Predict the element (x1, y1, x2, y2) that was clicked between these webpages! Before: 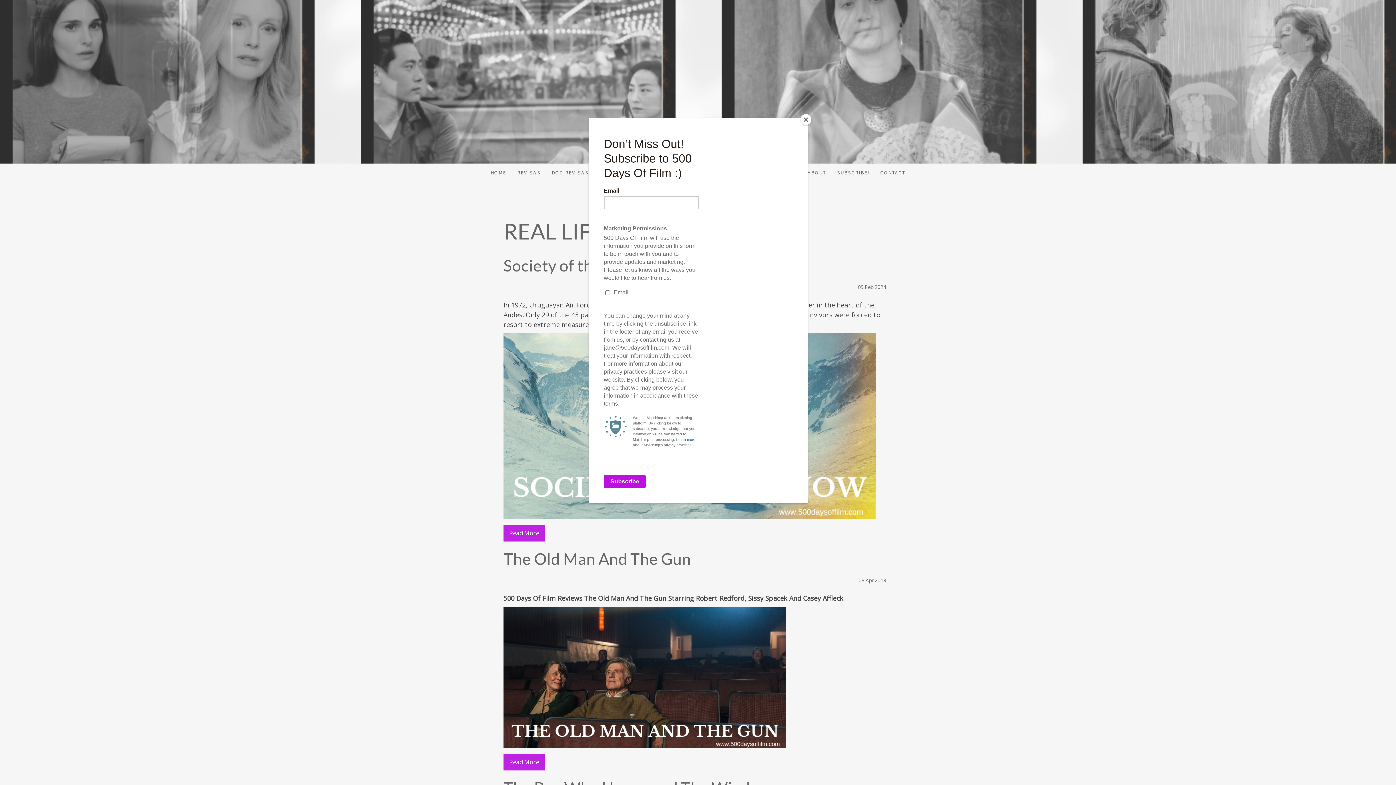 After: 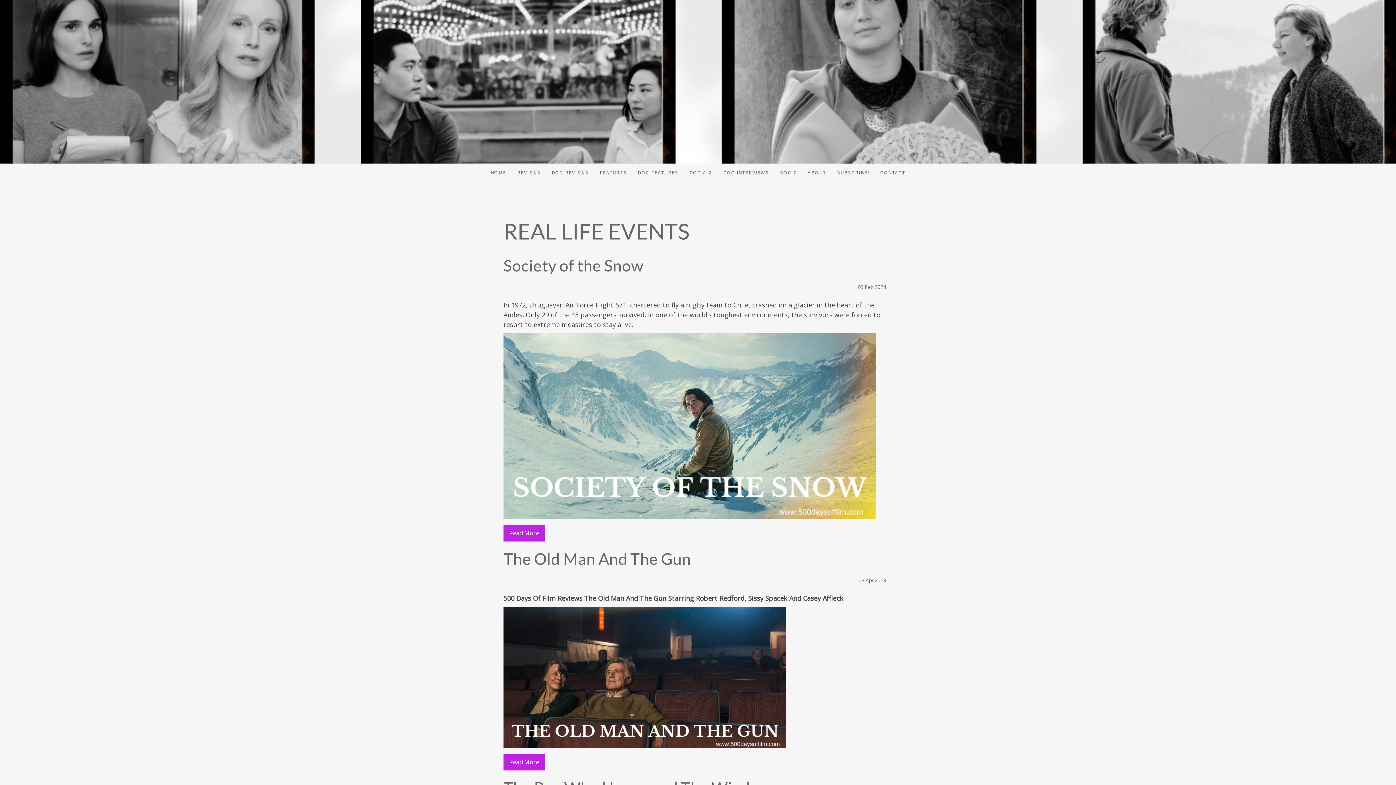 Action: label: Close bbox: (800, 114, 811, 125)